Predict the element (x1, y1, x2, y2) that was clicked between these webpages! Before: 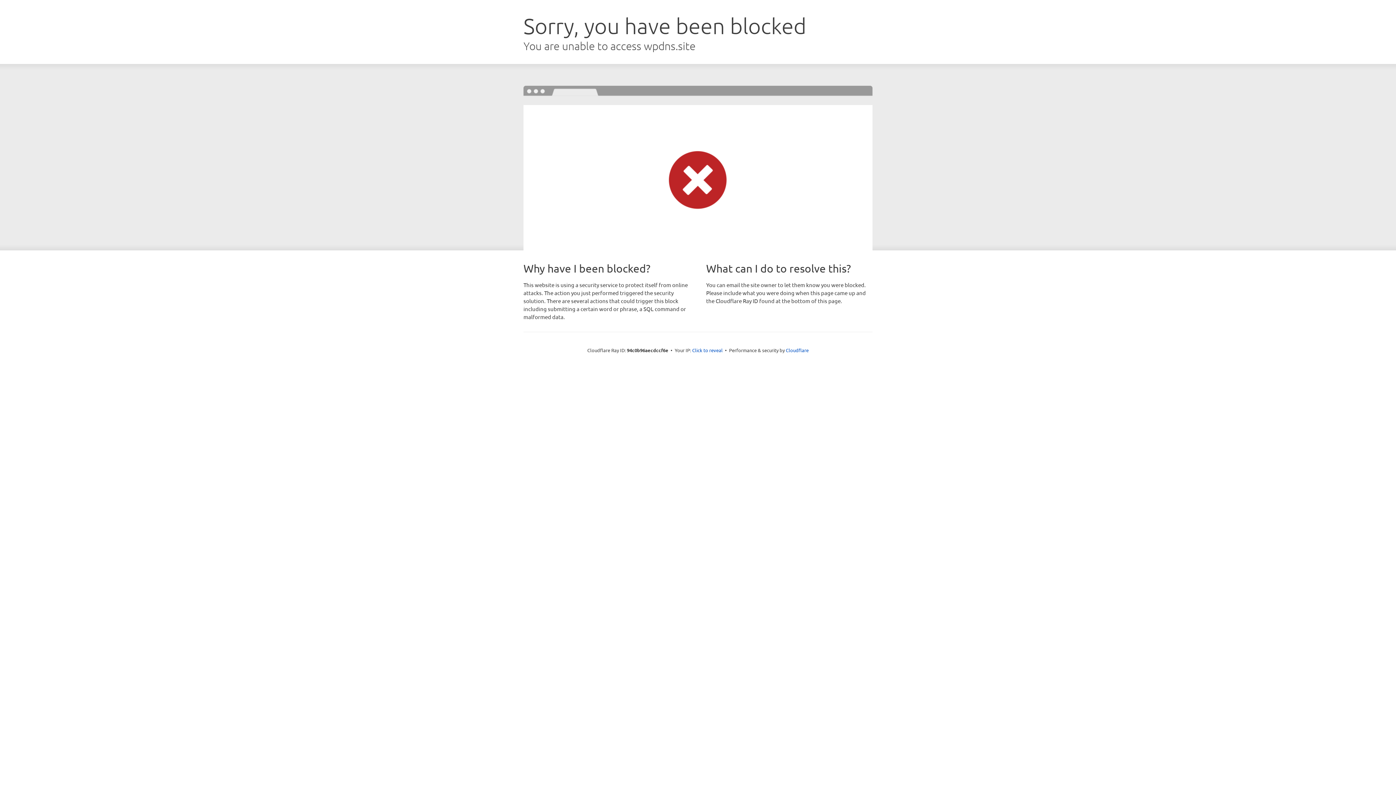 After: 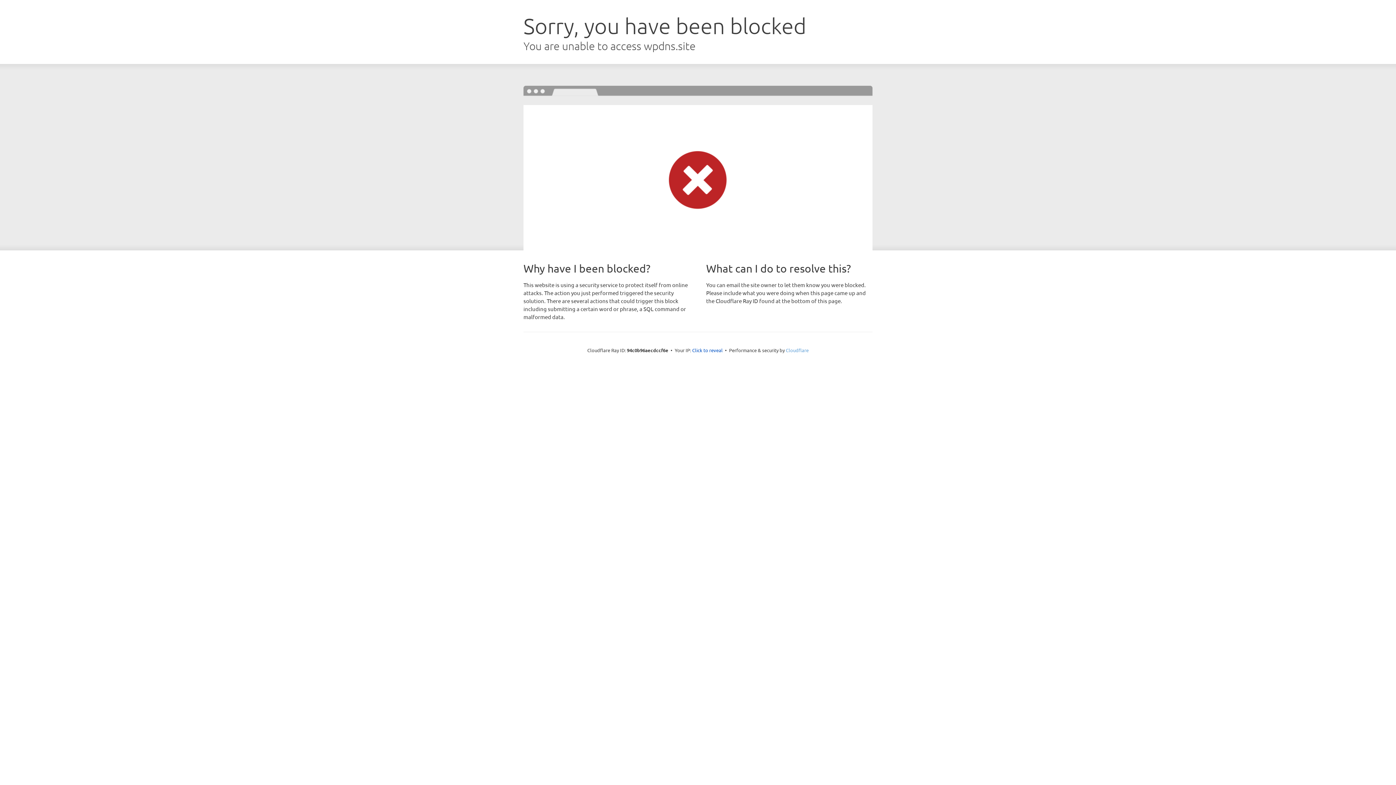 Action: label: Cloudflare bbox: (786, 347, 808, 353)